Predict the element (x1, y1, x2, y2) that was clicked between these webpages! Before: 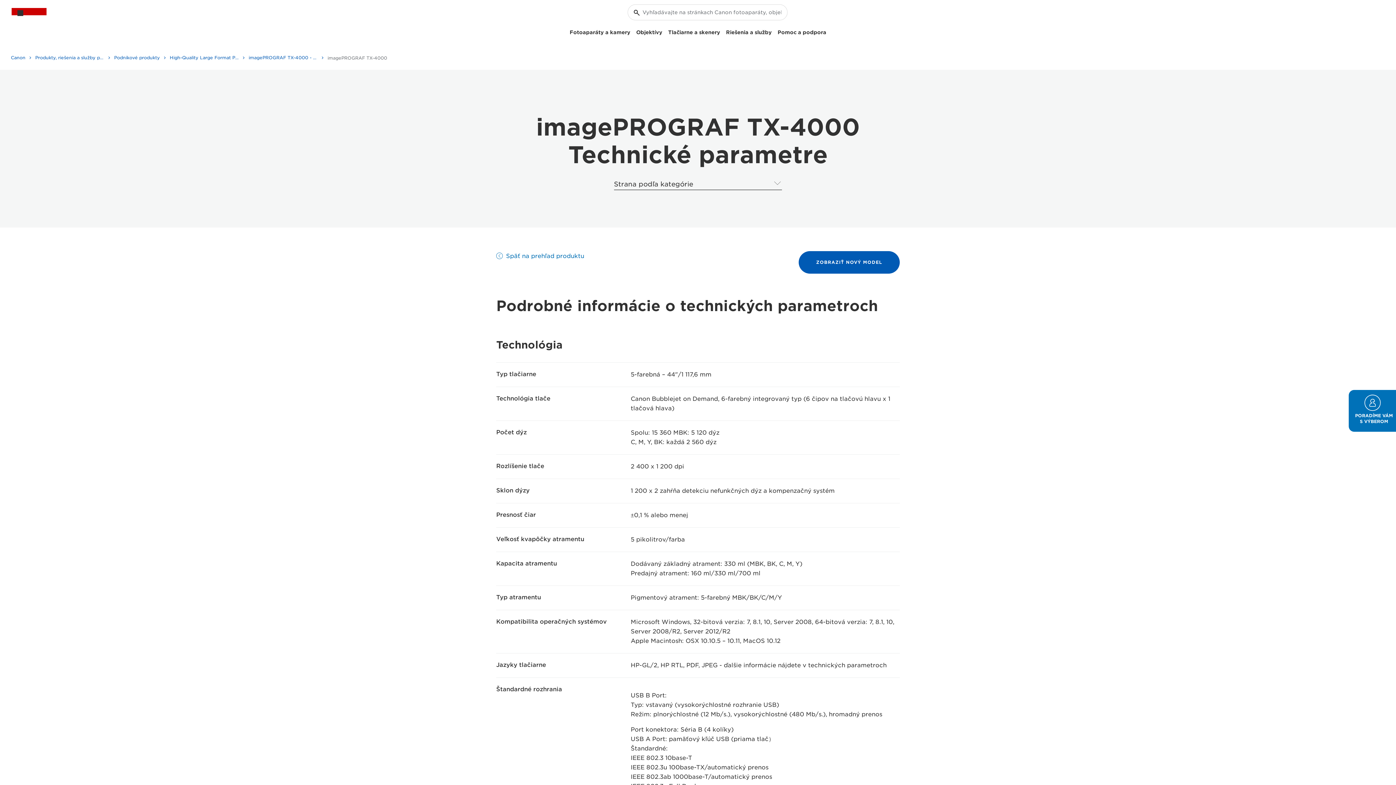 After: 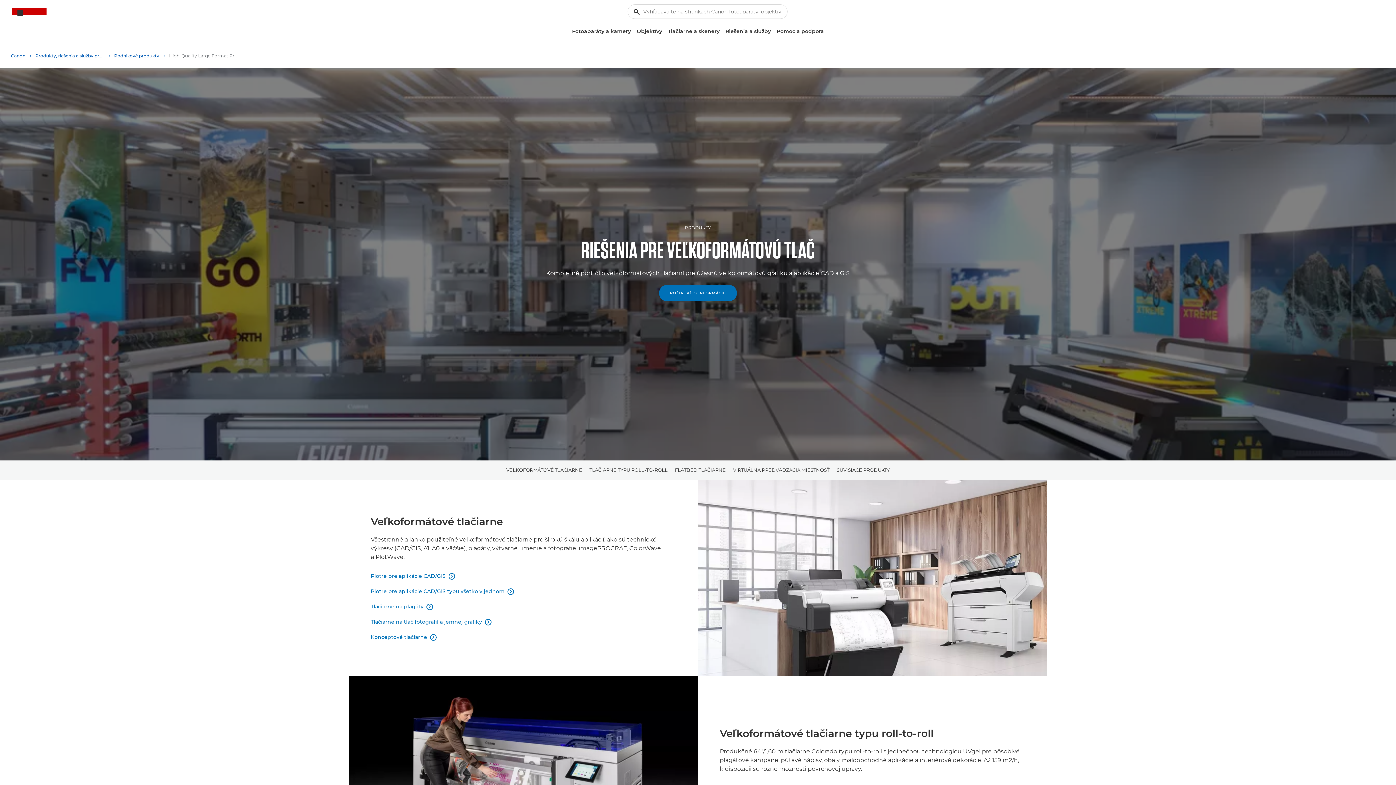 Action: label: High-Quality Large Format Printers for CAD/GIS and Stunning Graphics bbox: (169, 52, 245, 63)